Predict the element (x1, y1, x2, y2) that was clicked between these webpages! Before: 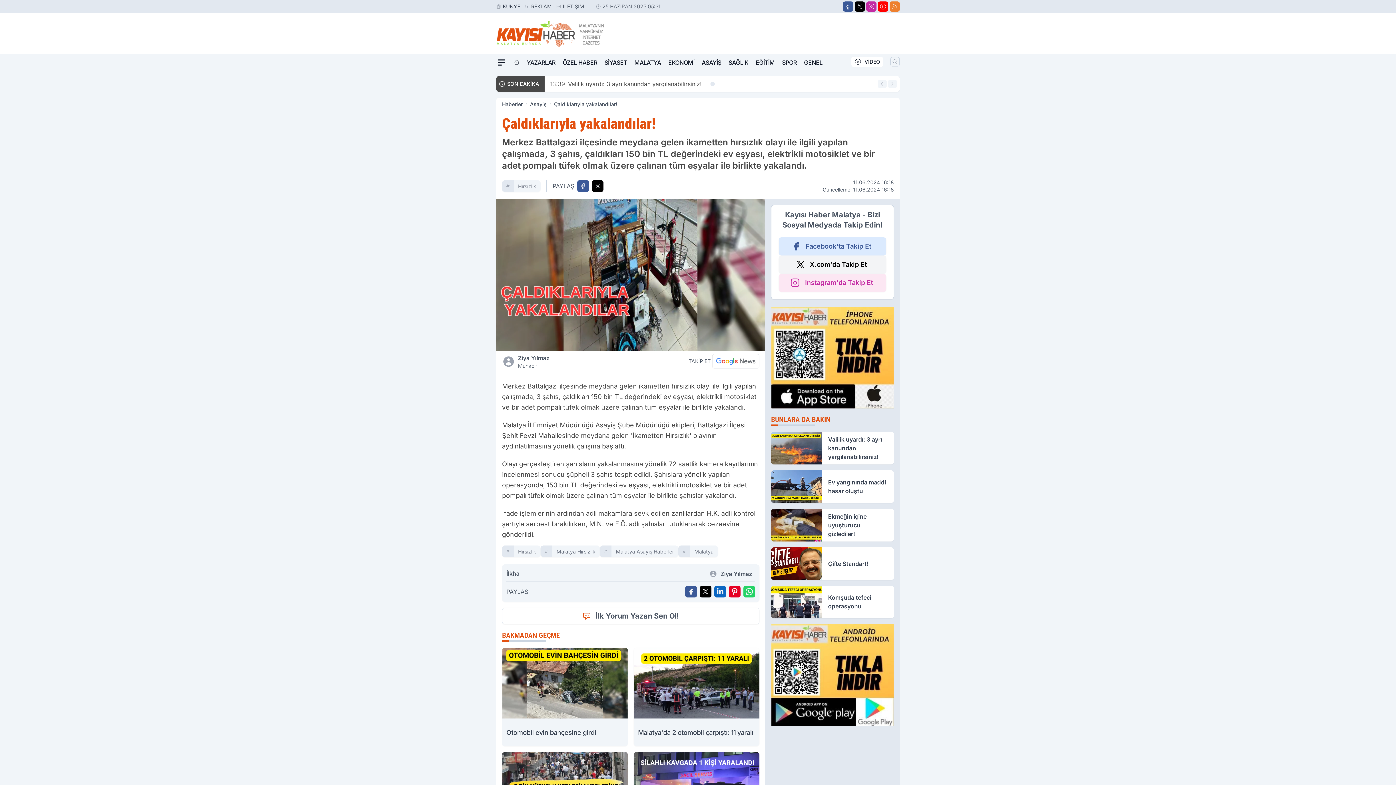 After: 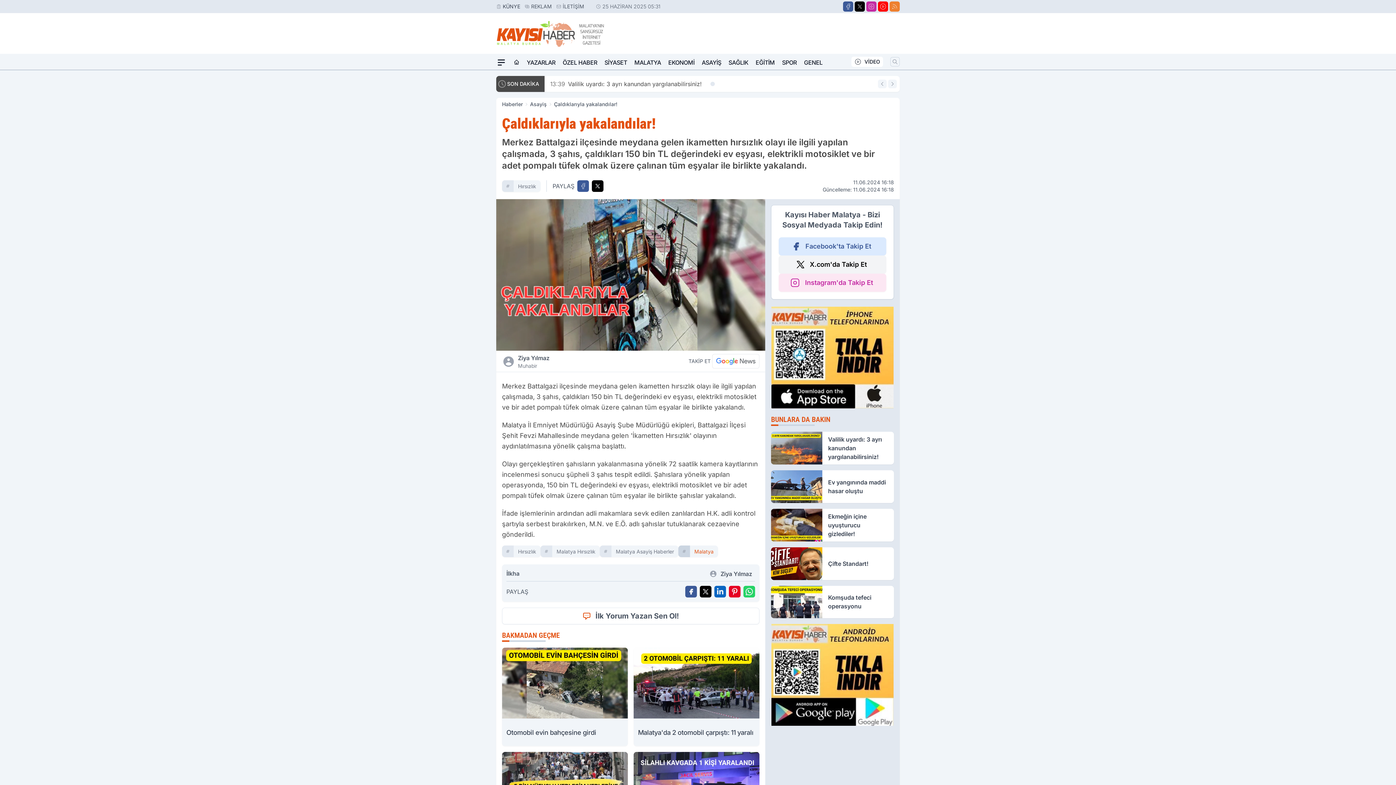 Action: label: Malatya bbox: (690, 546, 718, 556)